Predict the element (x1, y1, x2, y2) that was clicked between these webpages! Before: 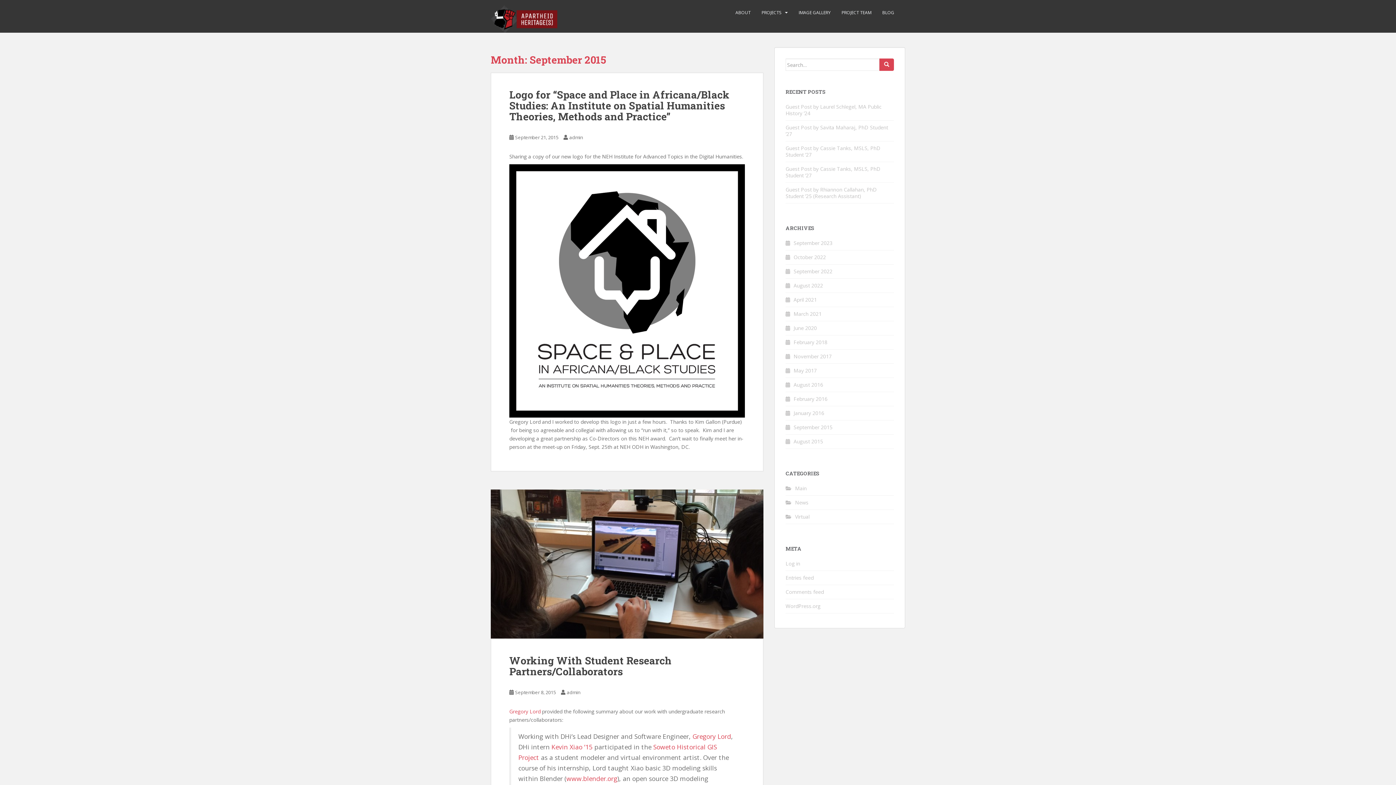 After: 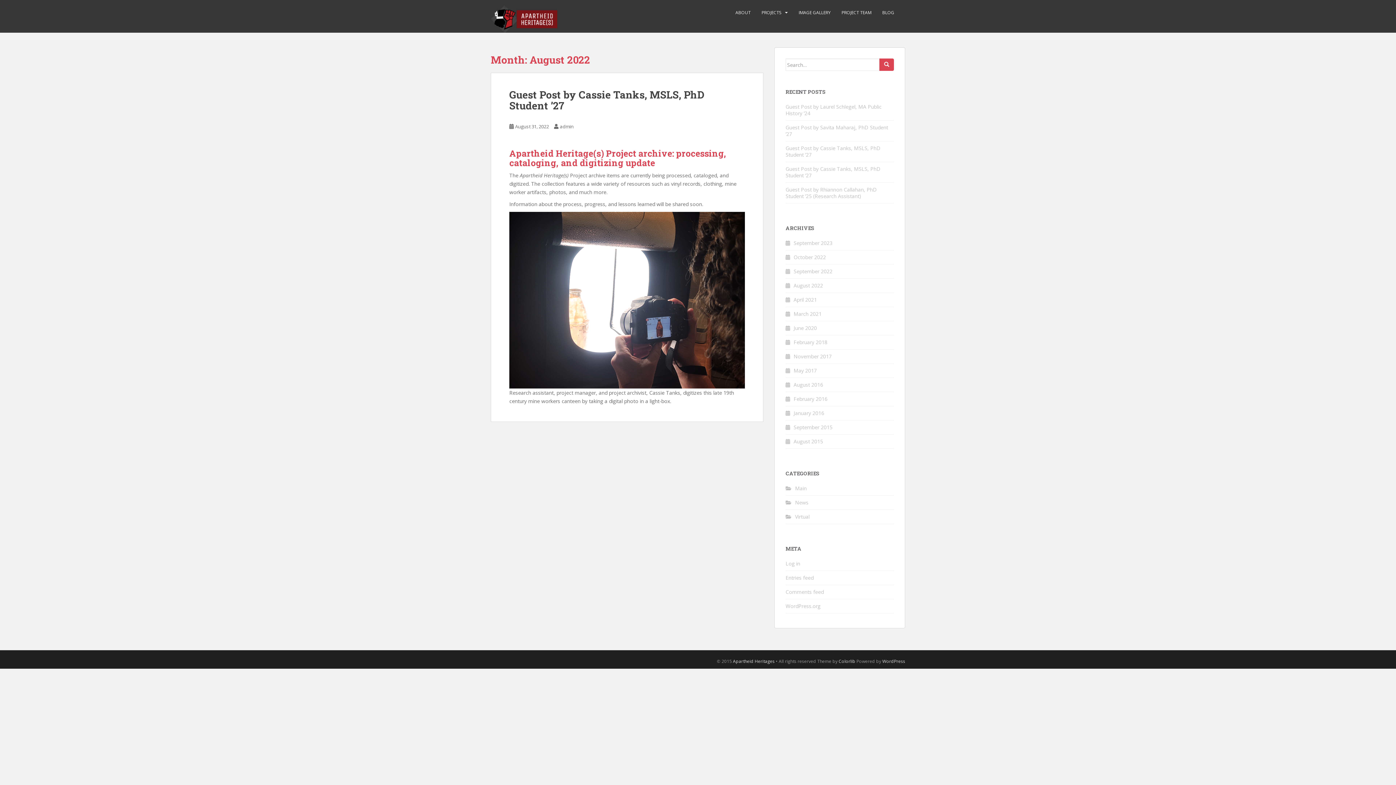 Action: bbox: (793, 282, 823, 289) label: August 2022